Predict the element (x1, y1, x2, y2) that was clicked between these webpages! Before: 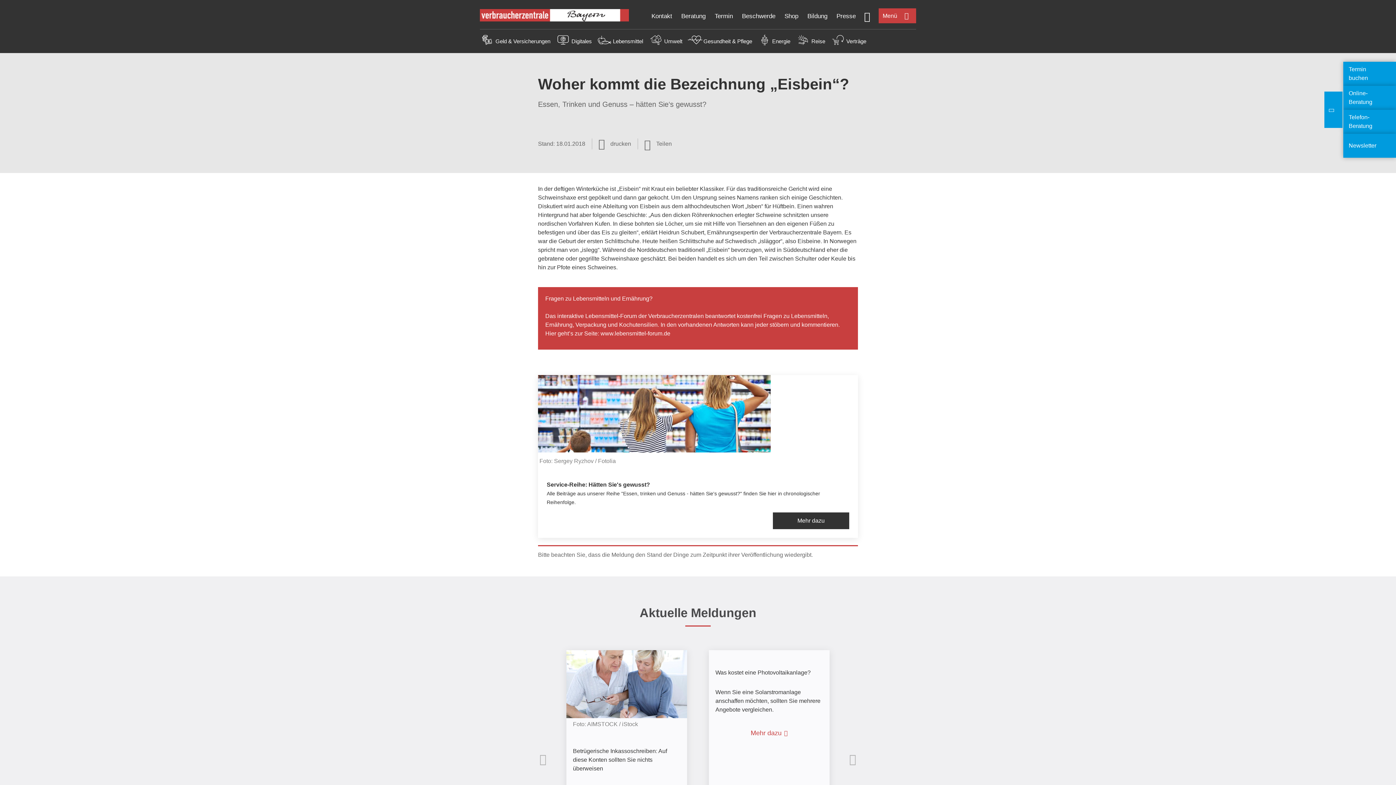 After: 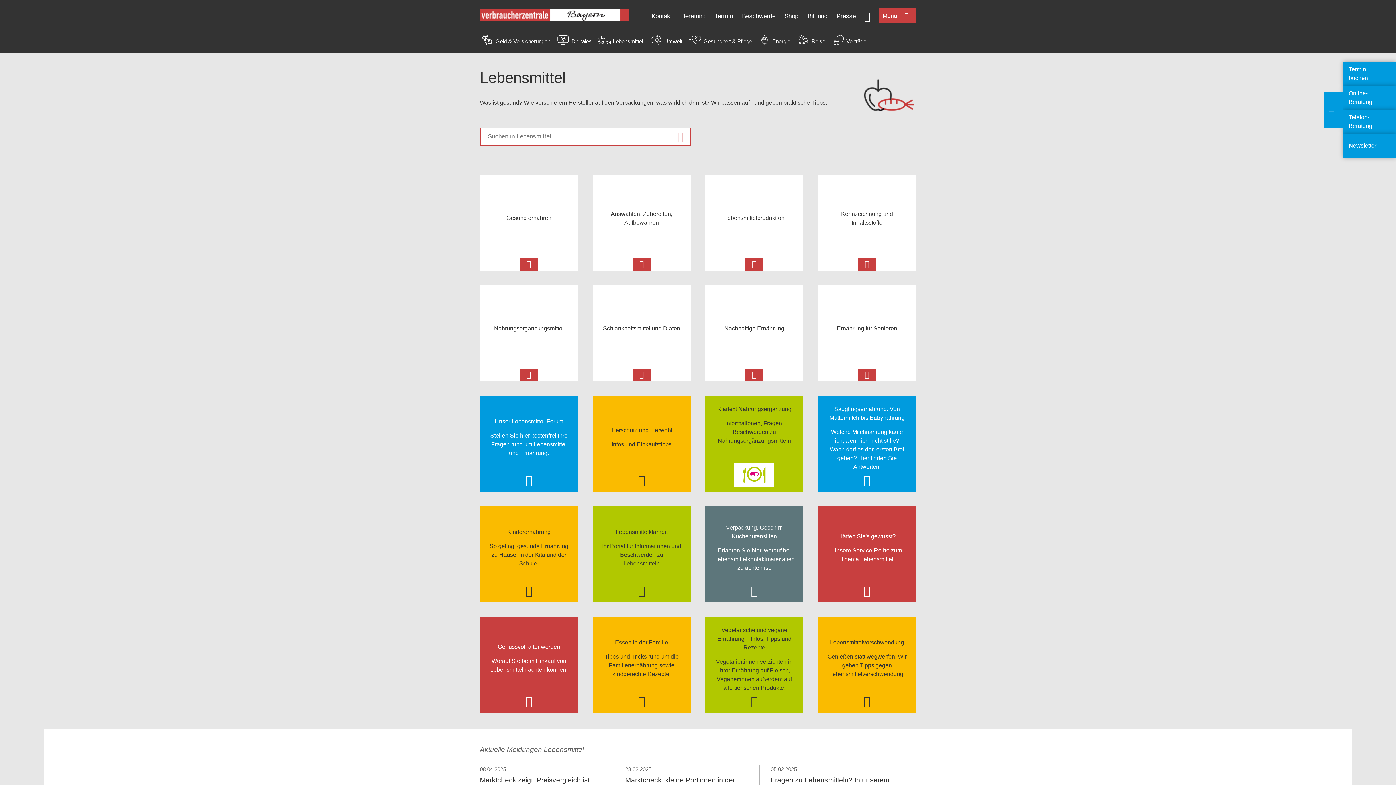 Action: bbox: (597, 40, 612, 46)